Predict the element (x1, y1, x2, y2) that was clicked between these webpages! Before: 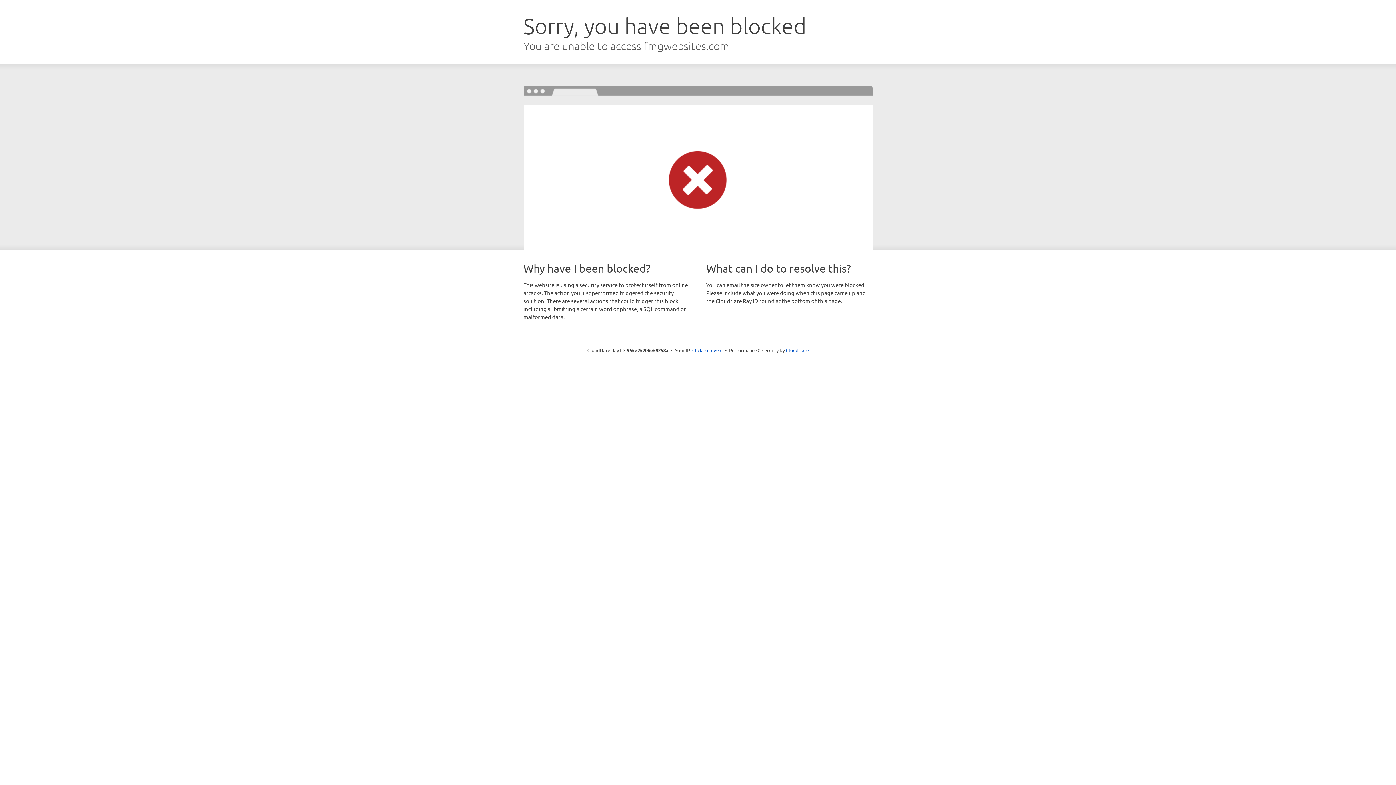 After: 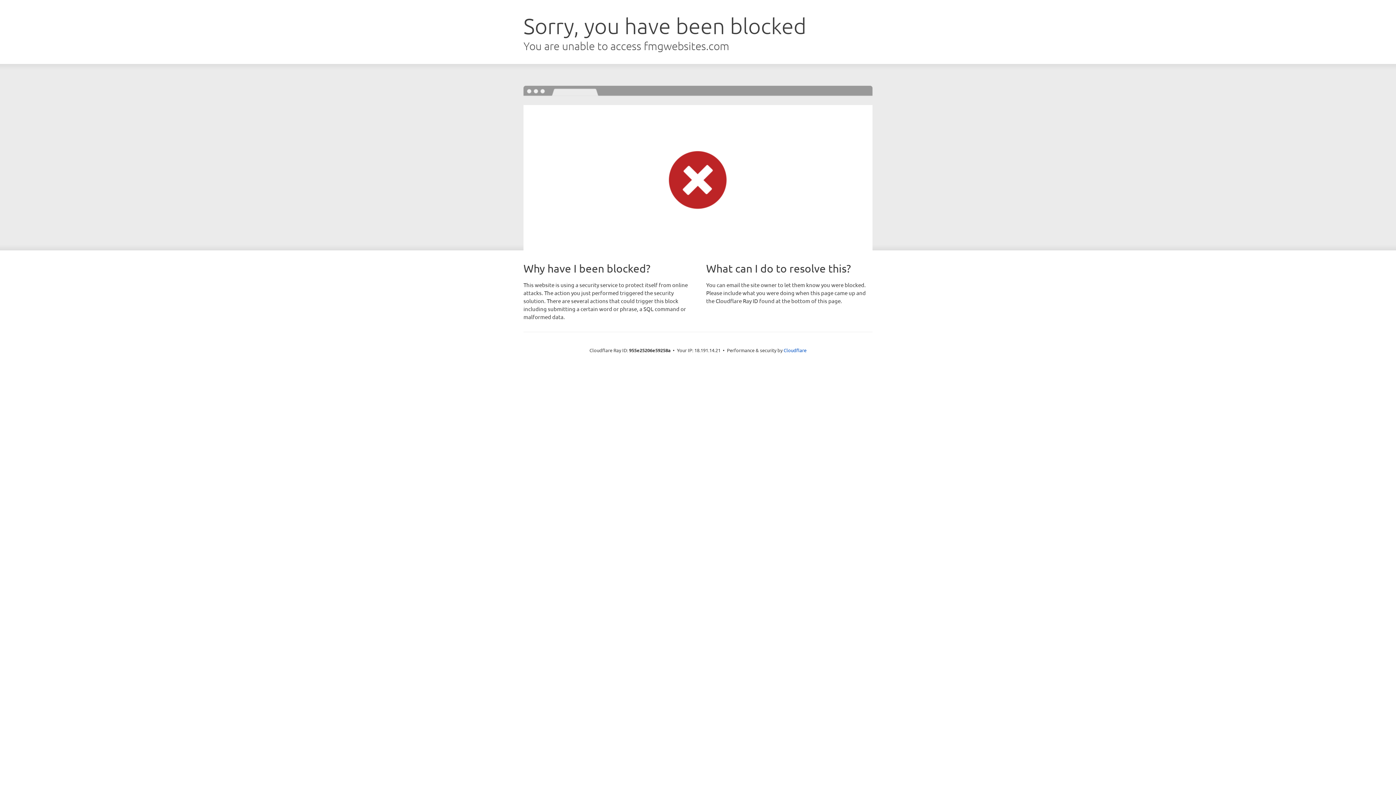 Action: label: Click to reveal bbox: (692, 346, 722, 353)